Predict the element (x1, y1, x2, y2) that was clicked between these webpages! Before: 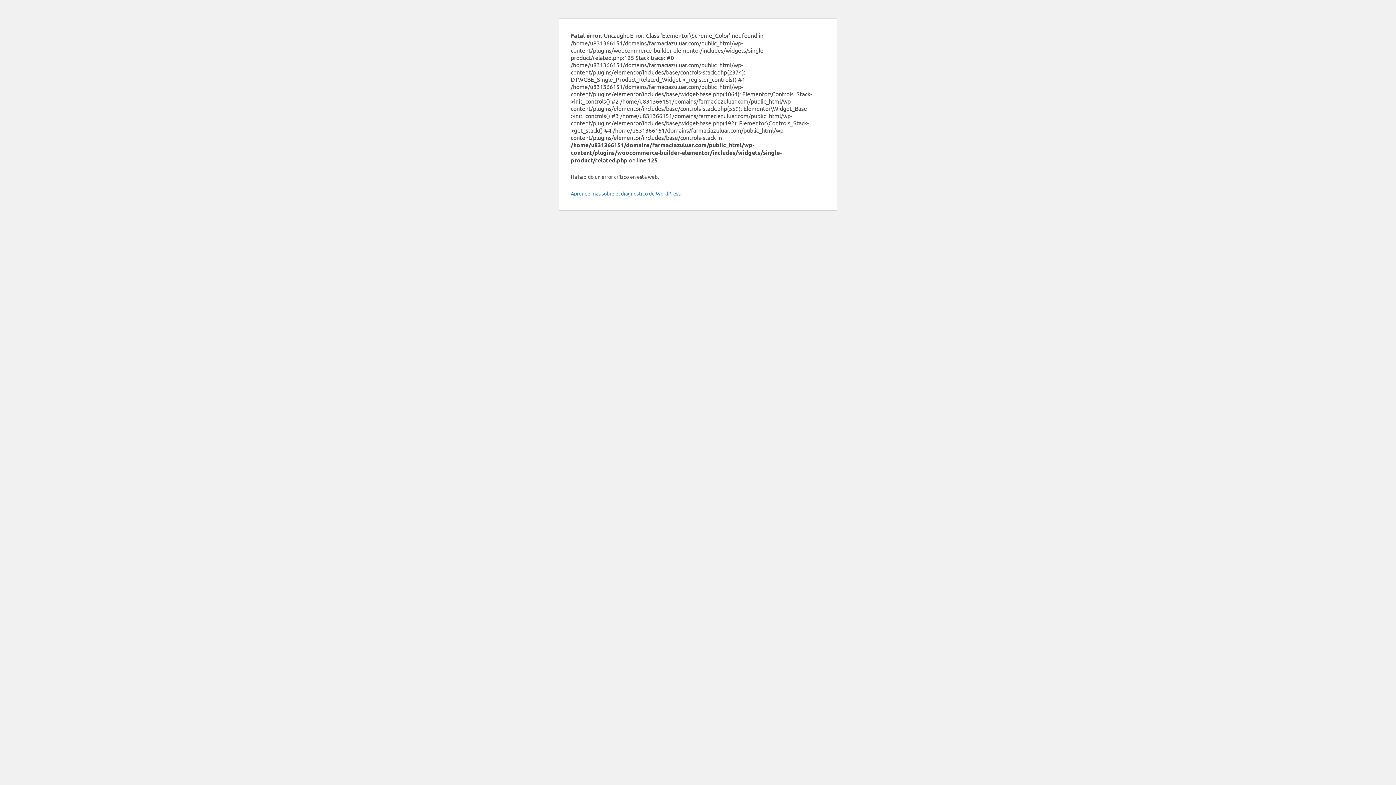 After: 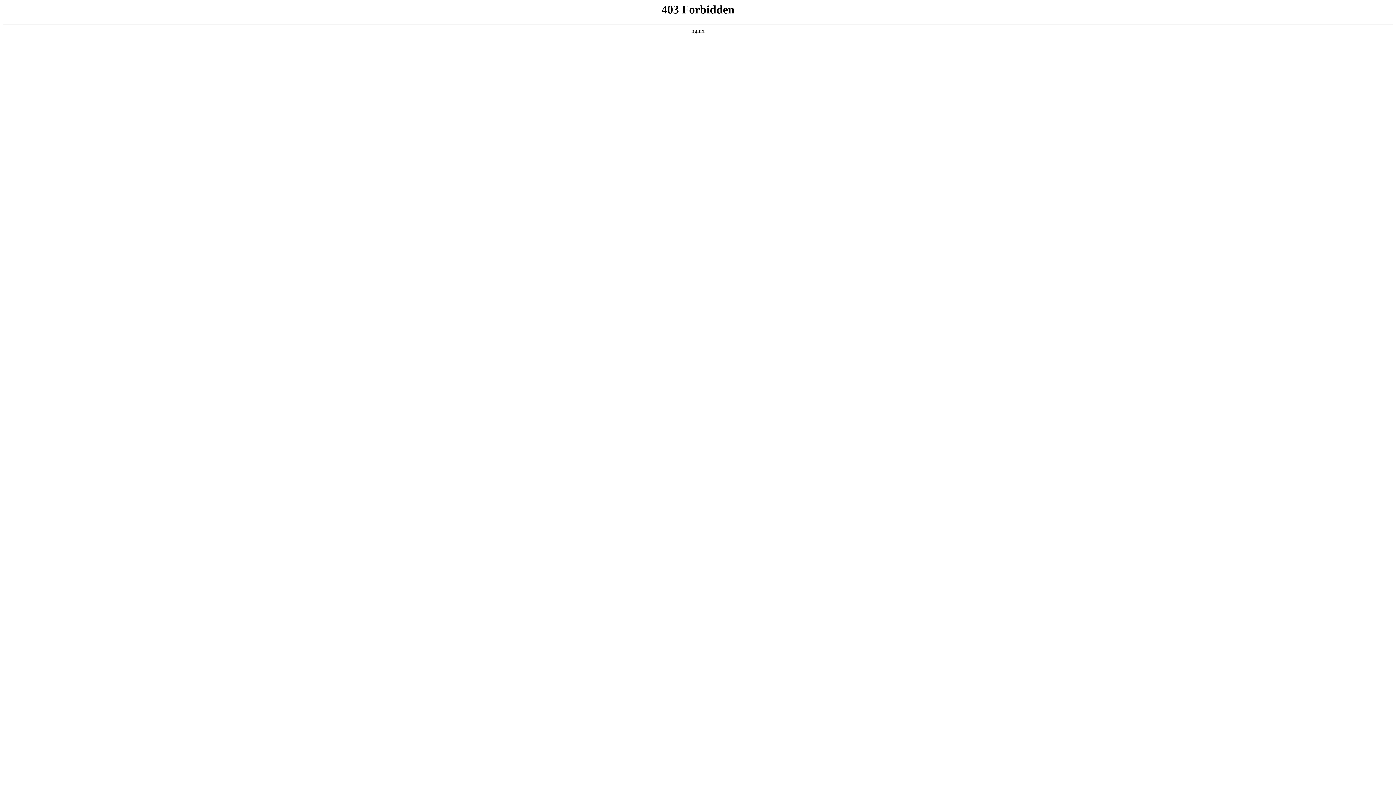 Action: bbox: (570, 190, 681, 196) label: Aprende más sobre el diagnóstico de WordPress.